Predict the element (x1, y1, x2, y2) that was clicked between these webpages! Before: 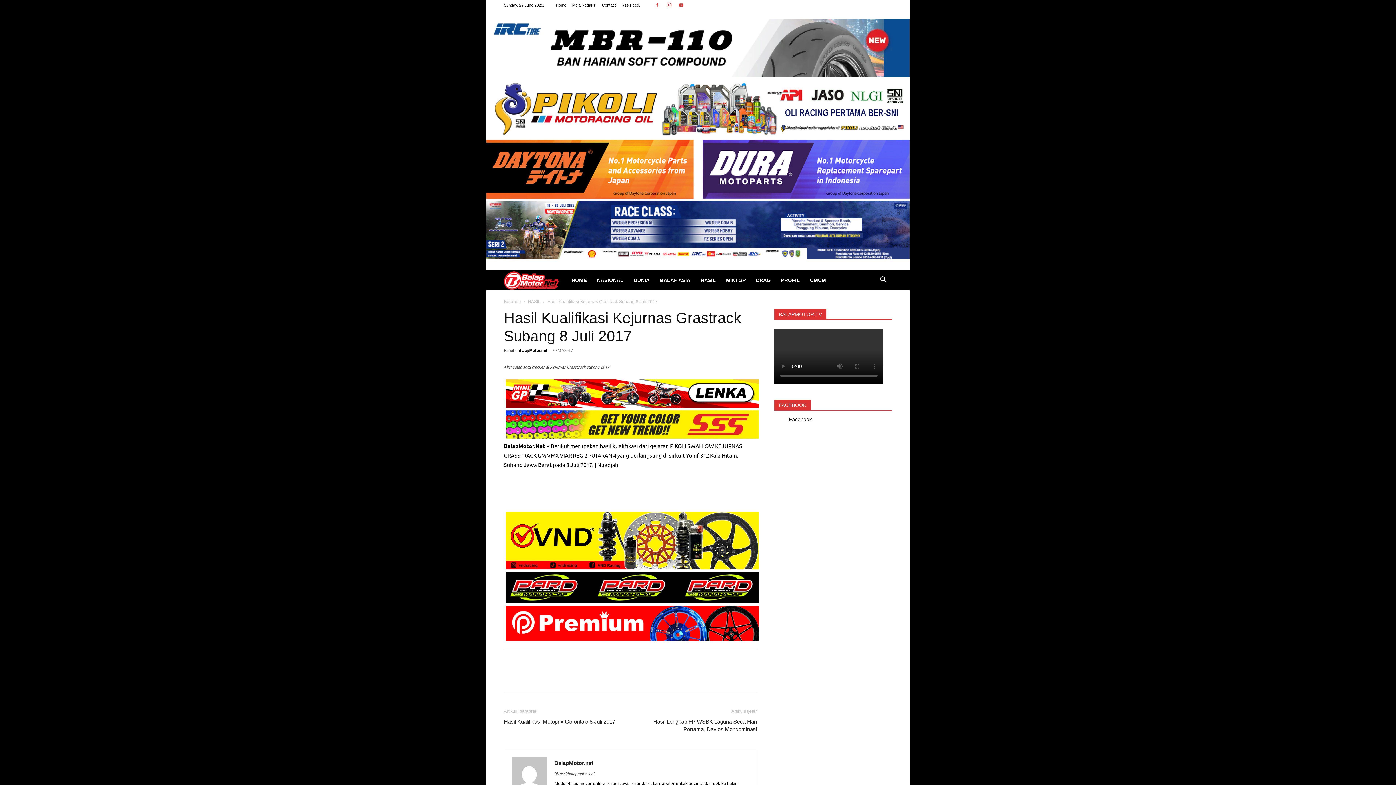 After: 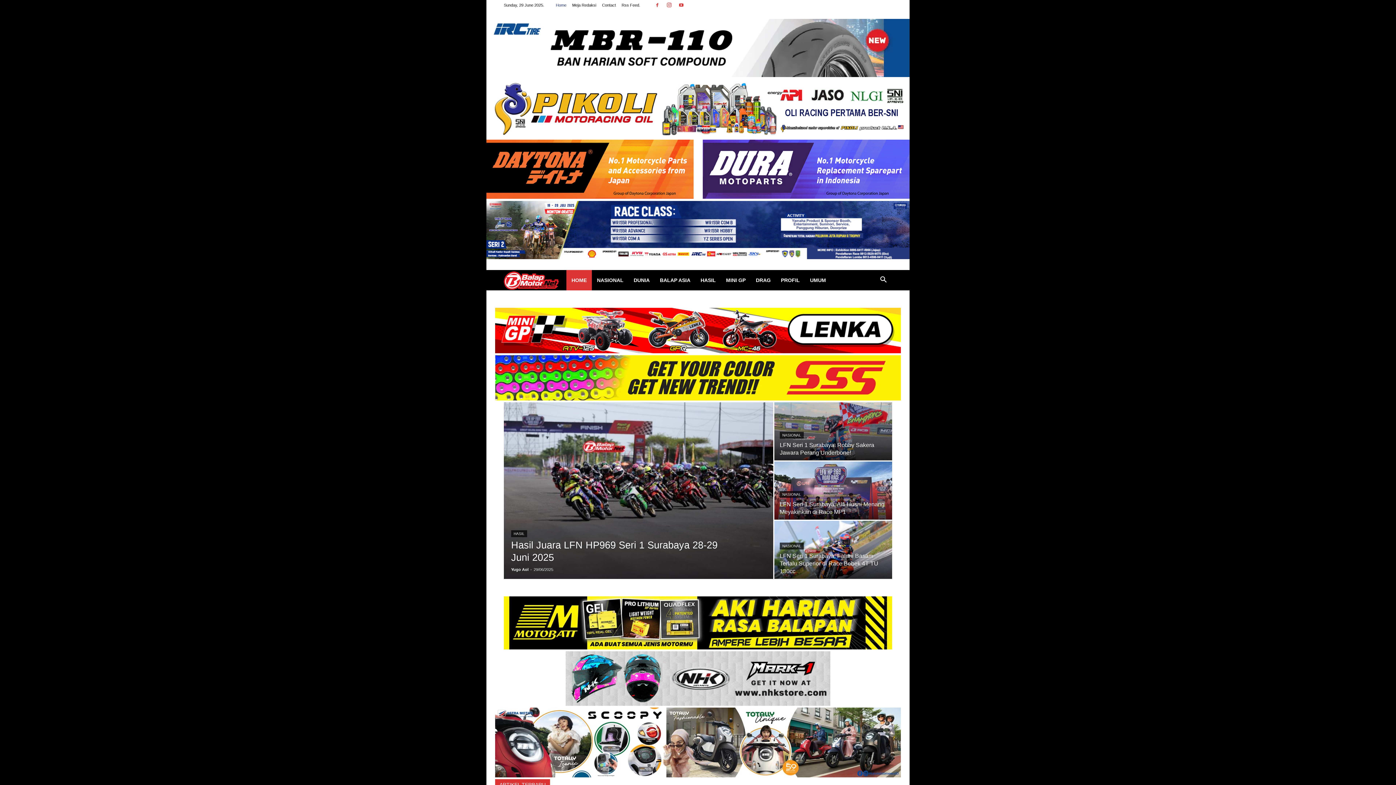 Action: label: Home bbox: (556, 2, 566, 7)